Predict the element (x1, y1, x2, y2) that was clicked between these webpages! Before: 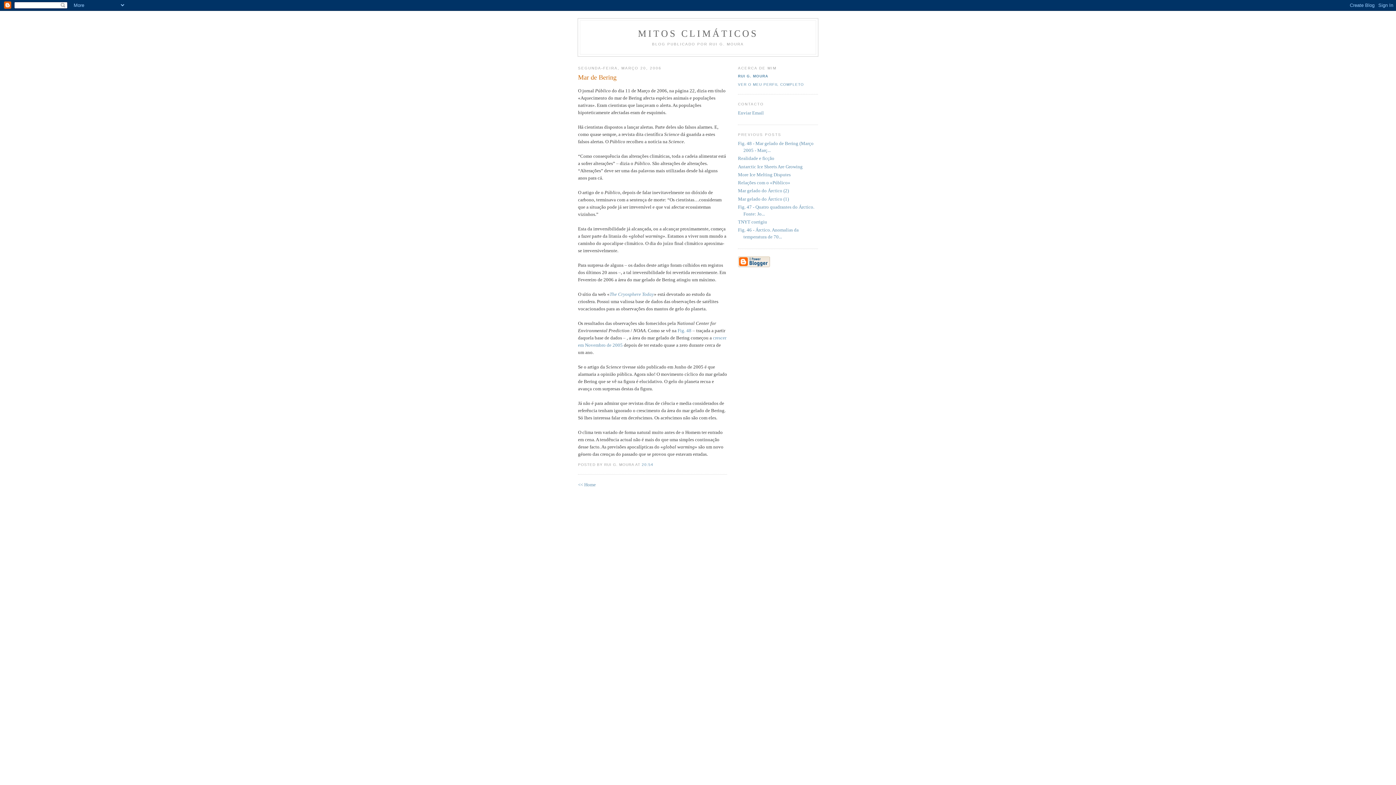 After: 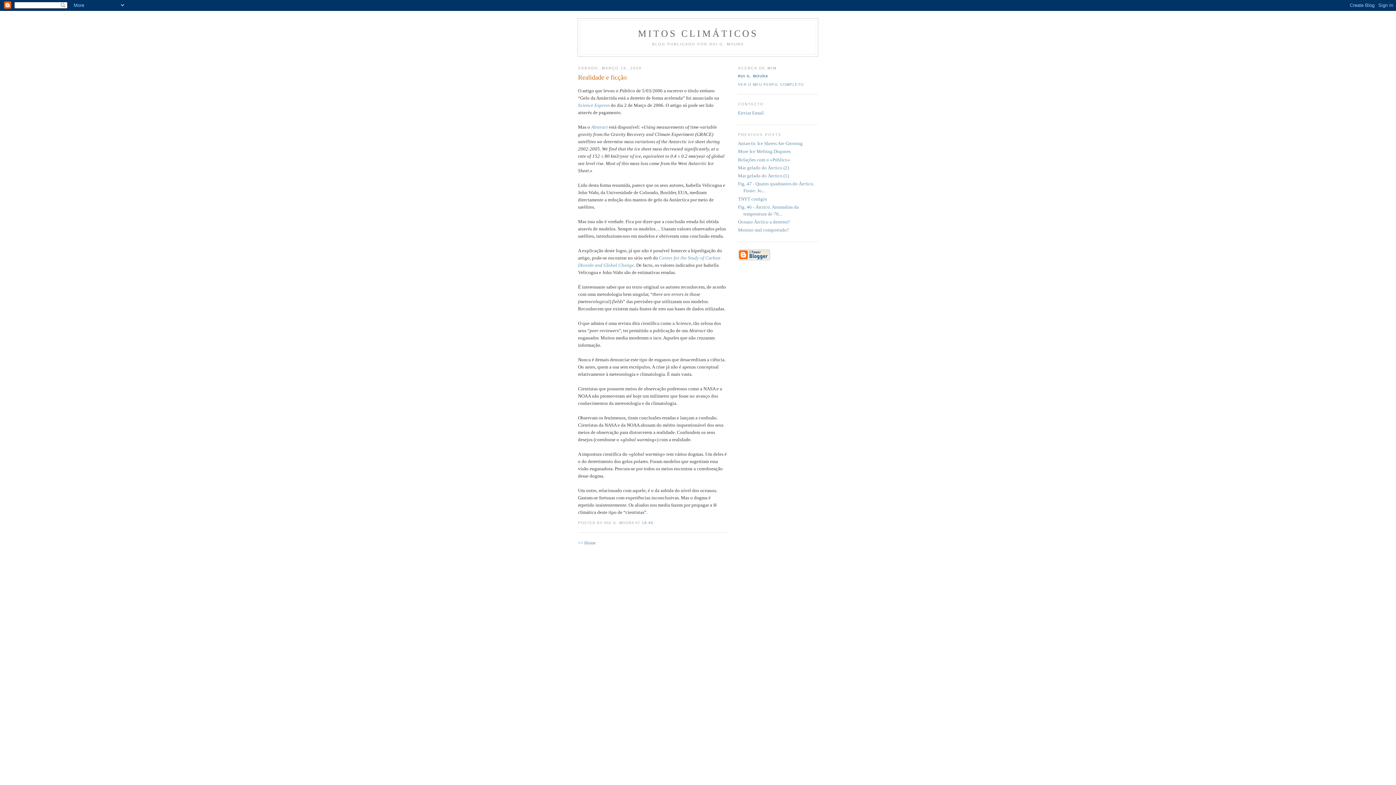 Action: label: Realidade e ficção bbox: (738, 155, 774, 161)